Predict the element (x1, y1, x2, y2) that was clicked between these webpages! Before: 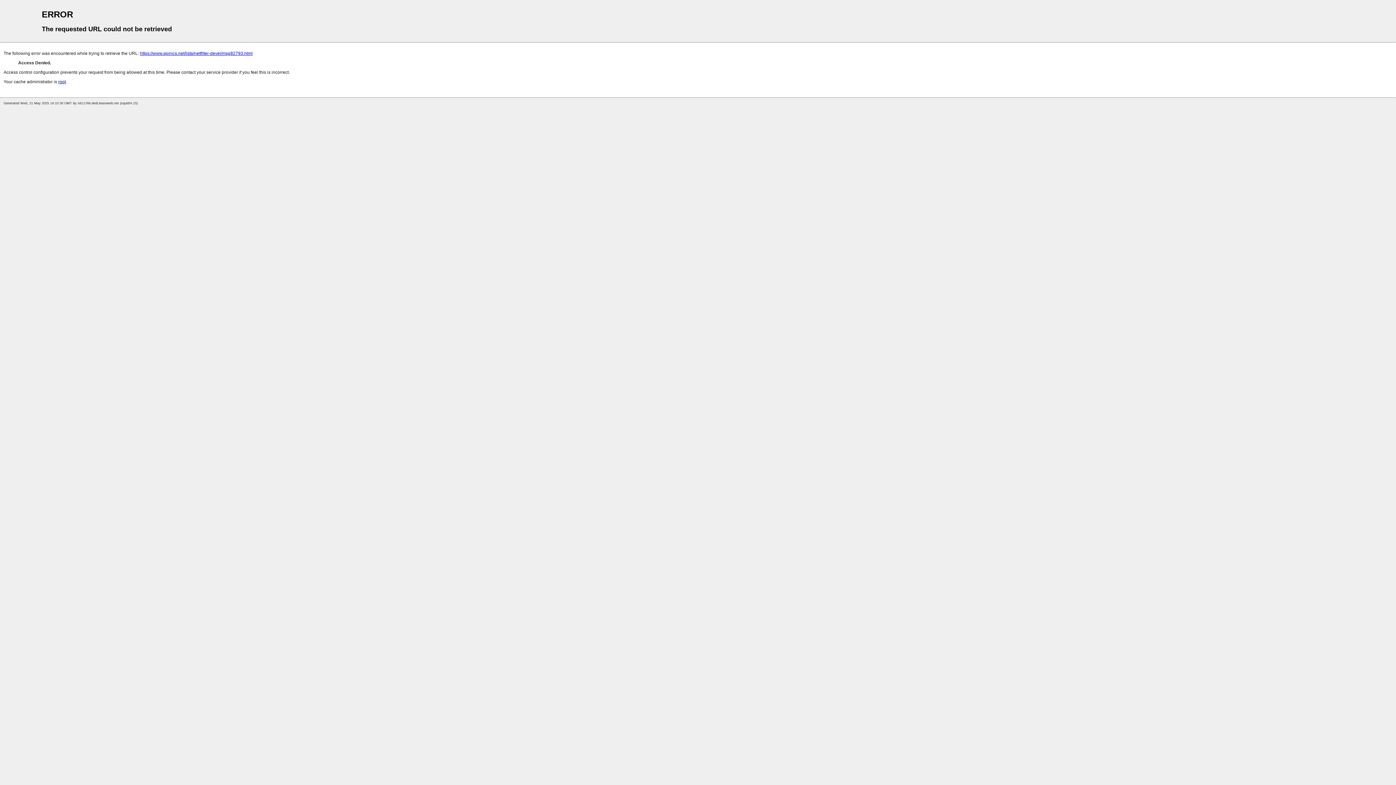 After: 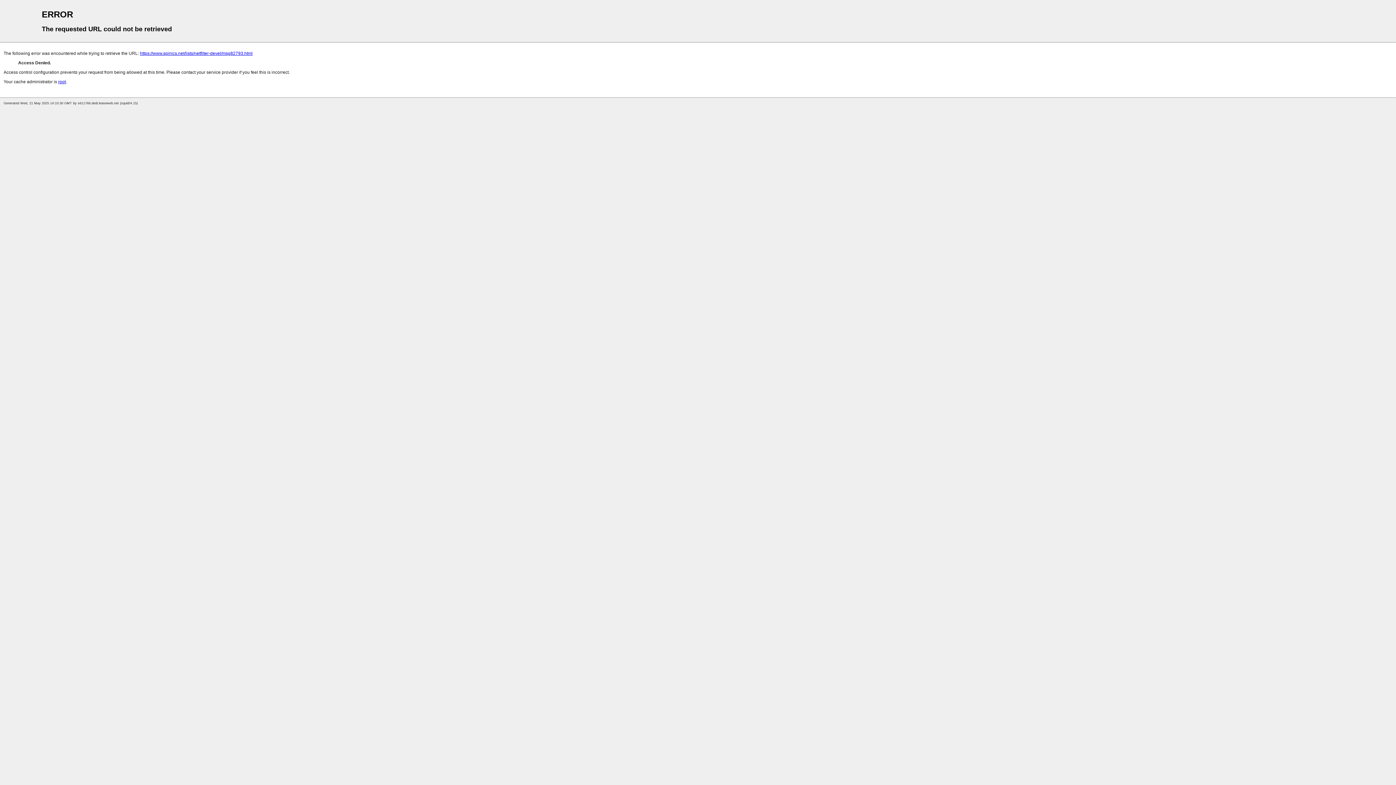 Action: label: root bbox: (58, 79, 65, 84)